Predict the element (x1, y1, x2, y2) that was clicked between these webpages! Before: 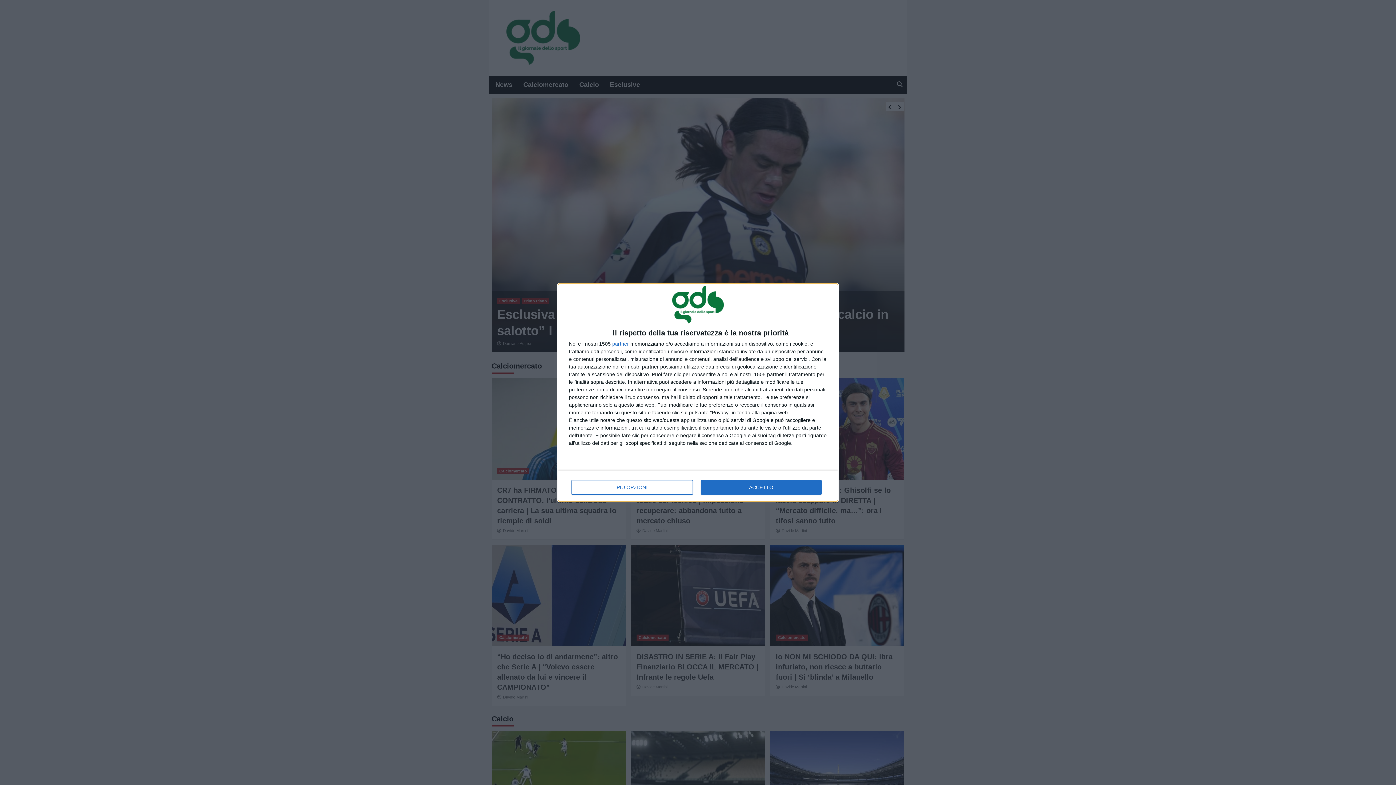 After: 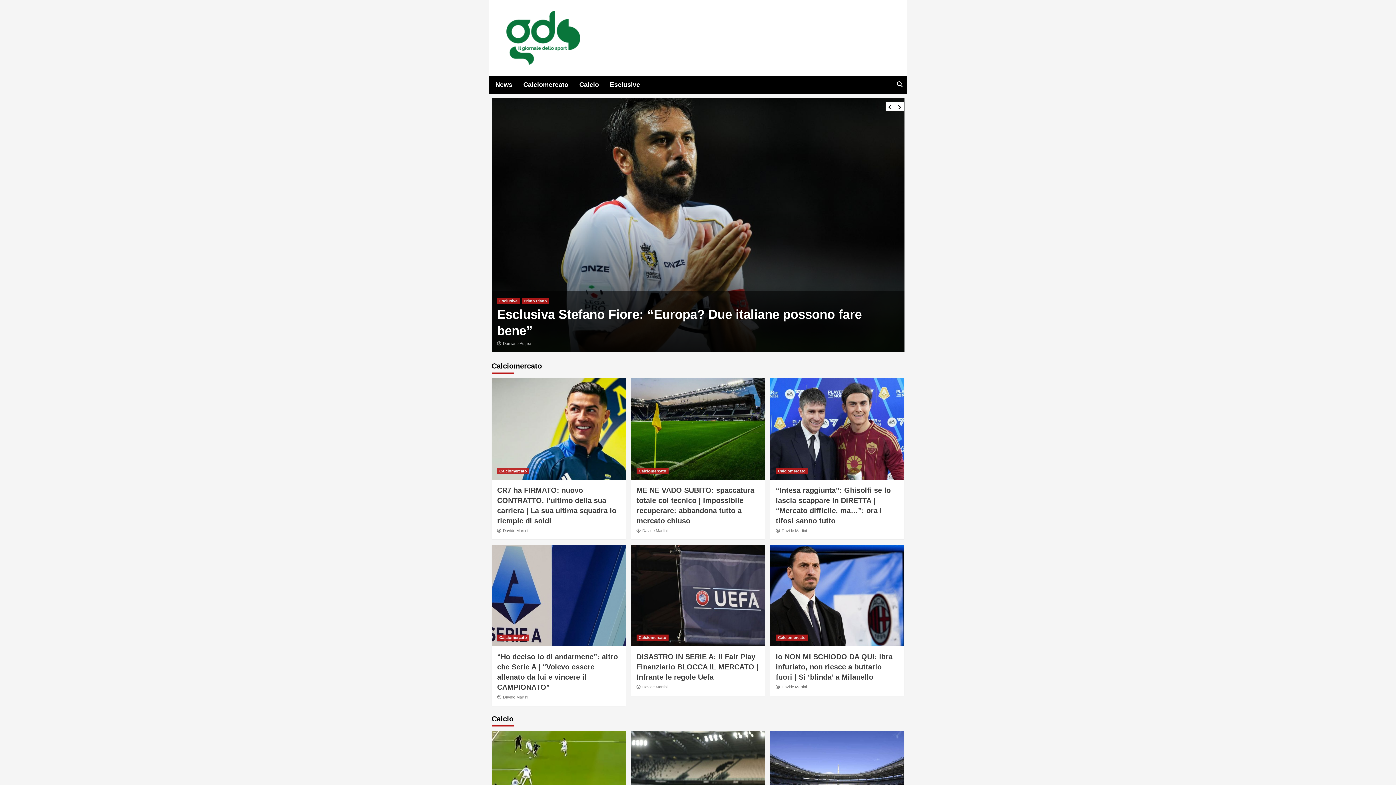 Action: bbox: (700, 480, 821, 494) label: ACCETTO